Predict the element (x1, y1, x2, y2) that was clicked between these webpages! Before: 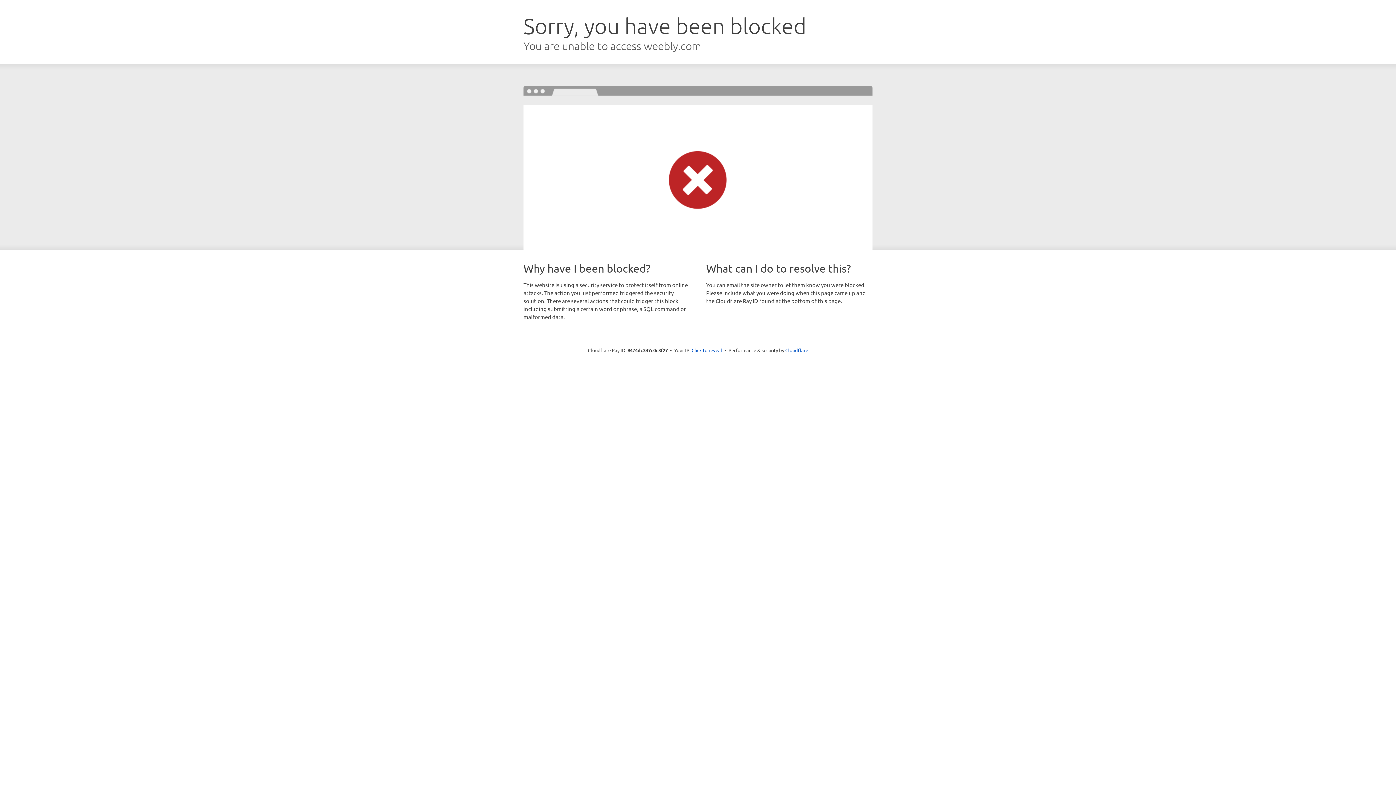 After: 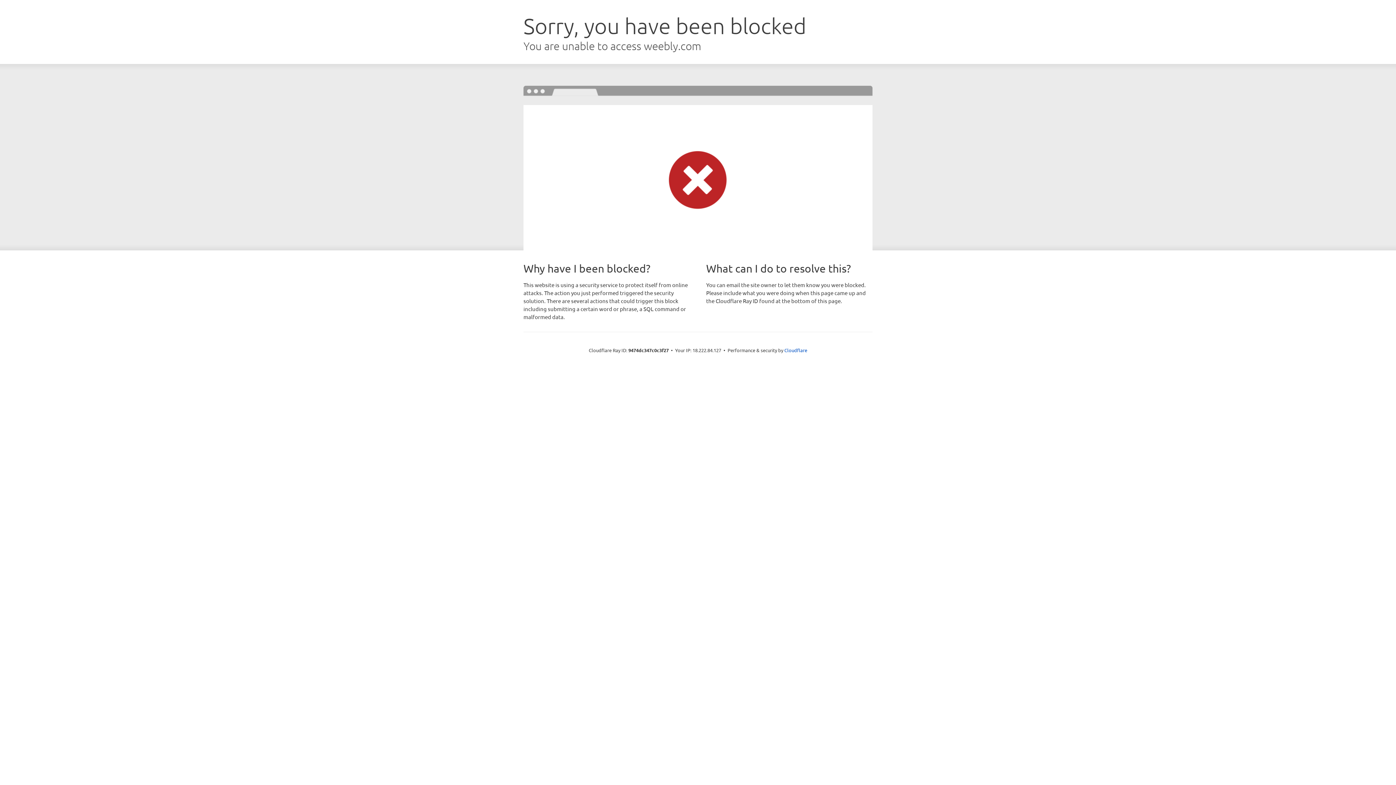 Action: label: Click to reveal bbox: (691, 346, 722, 353)